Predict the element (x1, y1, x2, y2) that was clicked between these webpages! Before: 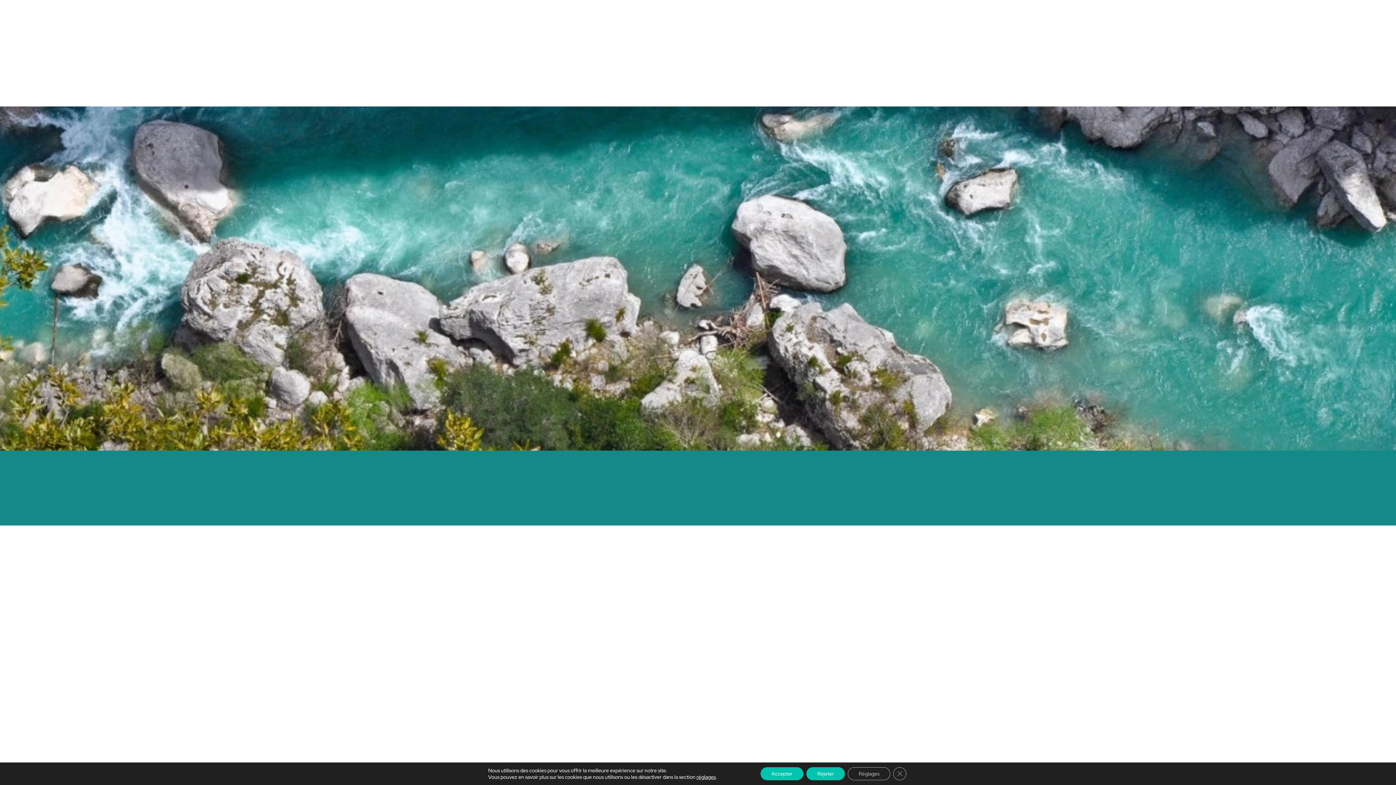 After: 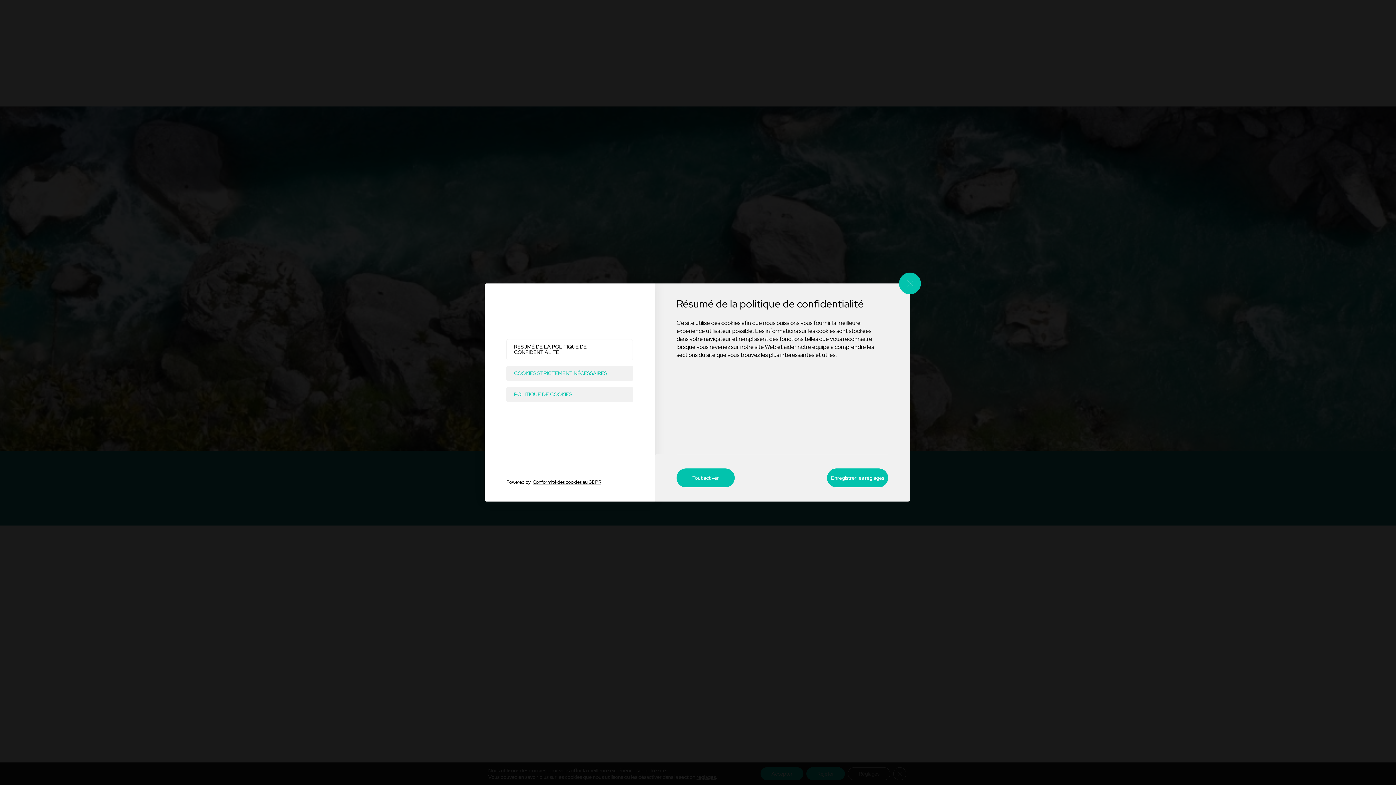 Action: bbox: (696, 774, 715, 780) label: réglages